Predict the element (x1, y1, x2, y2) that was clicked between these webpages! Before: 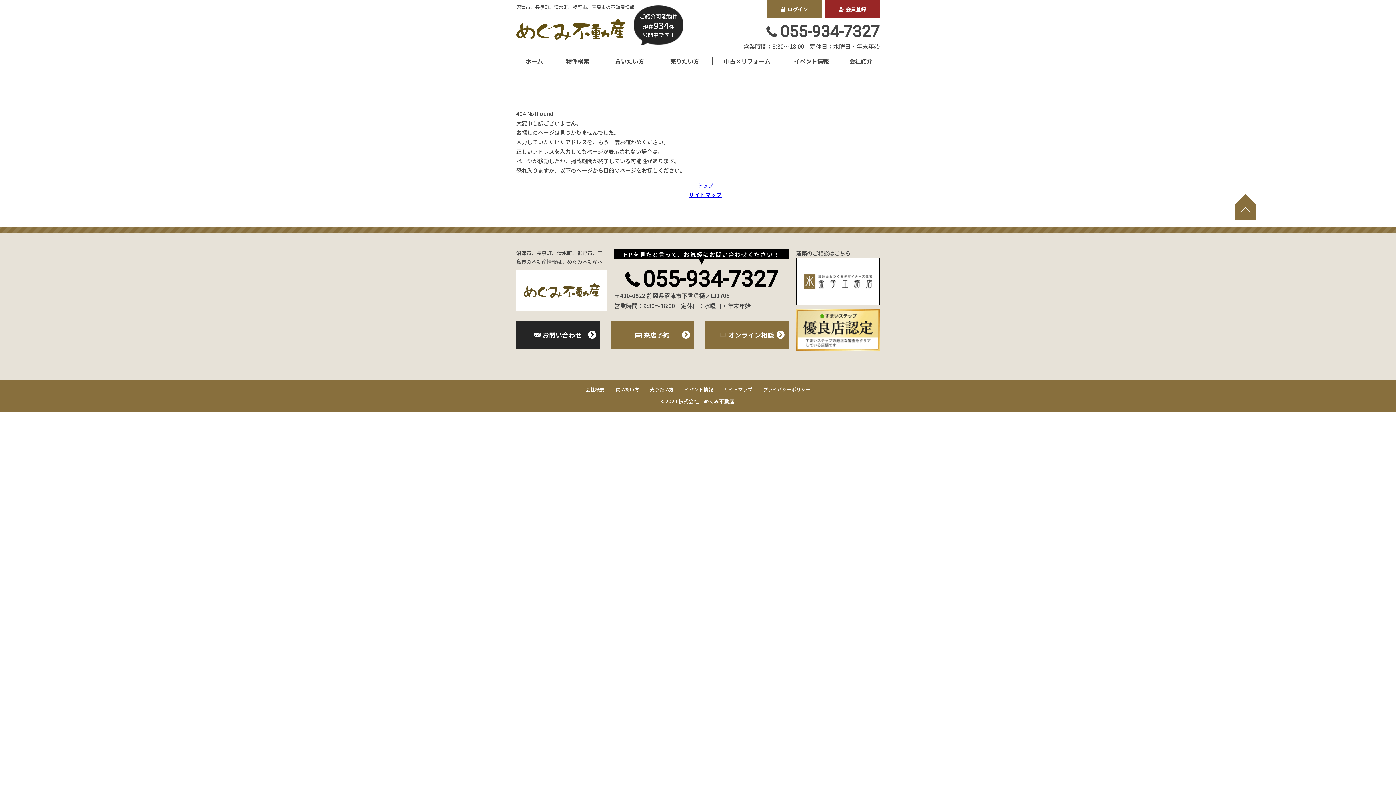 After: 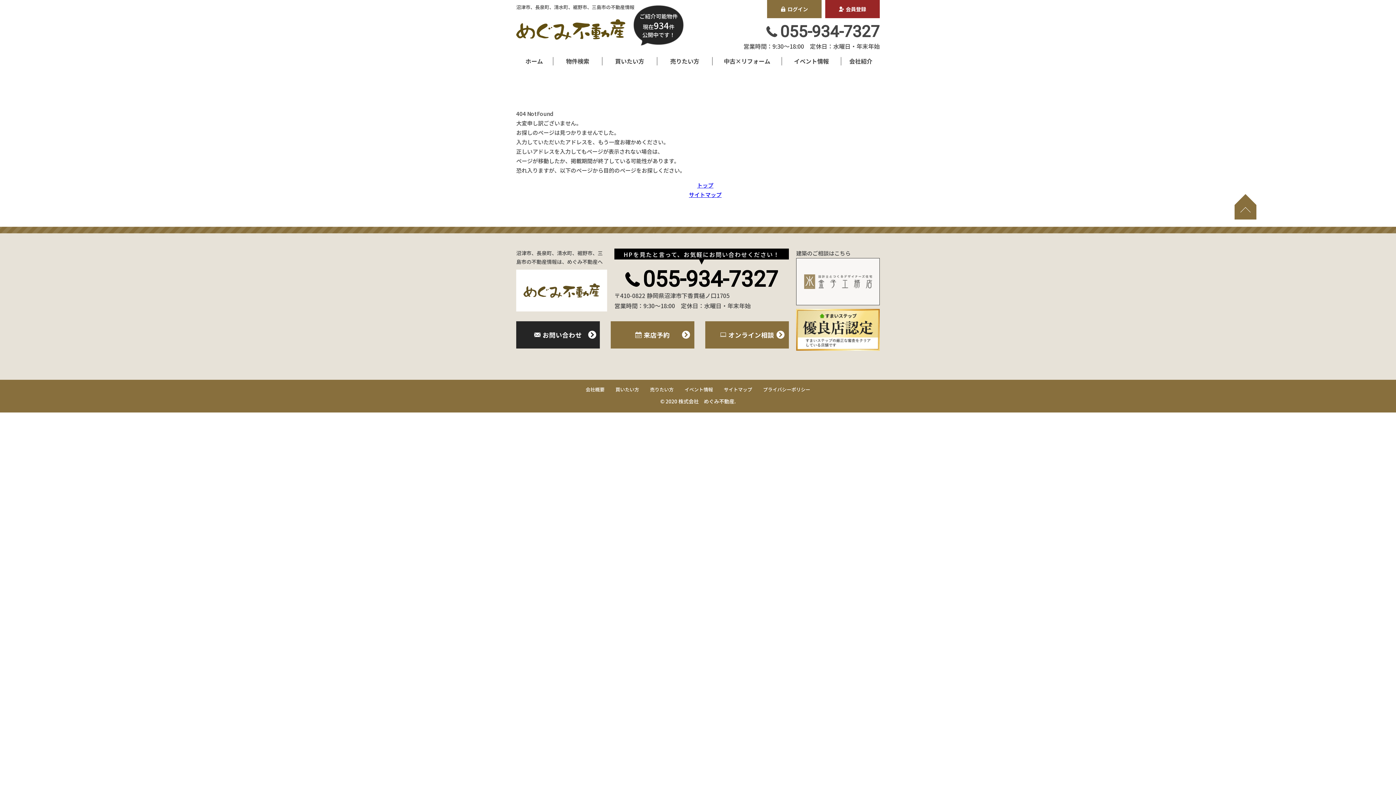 Action: bbox: (796, 258, 880, 305)